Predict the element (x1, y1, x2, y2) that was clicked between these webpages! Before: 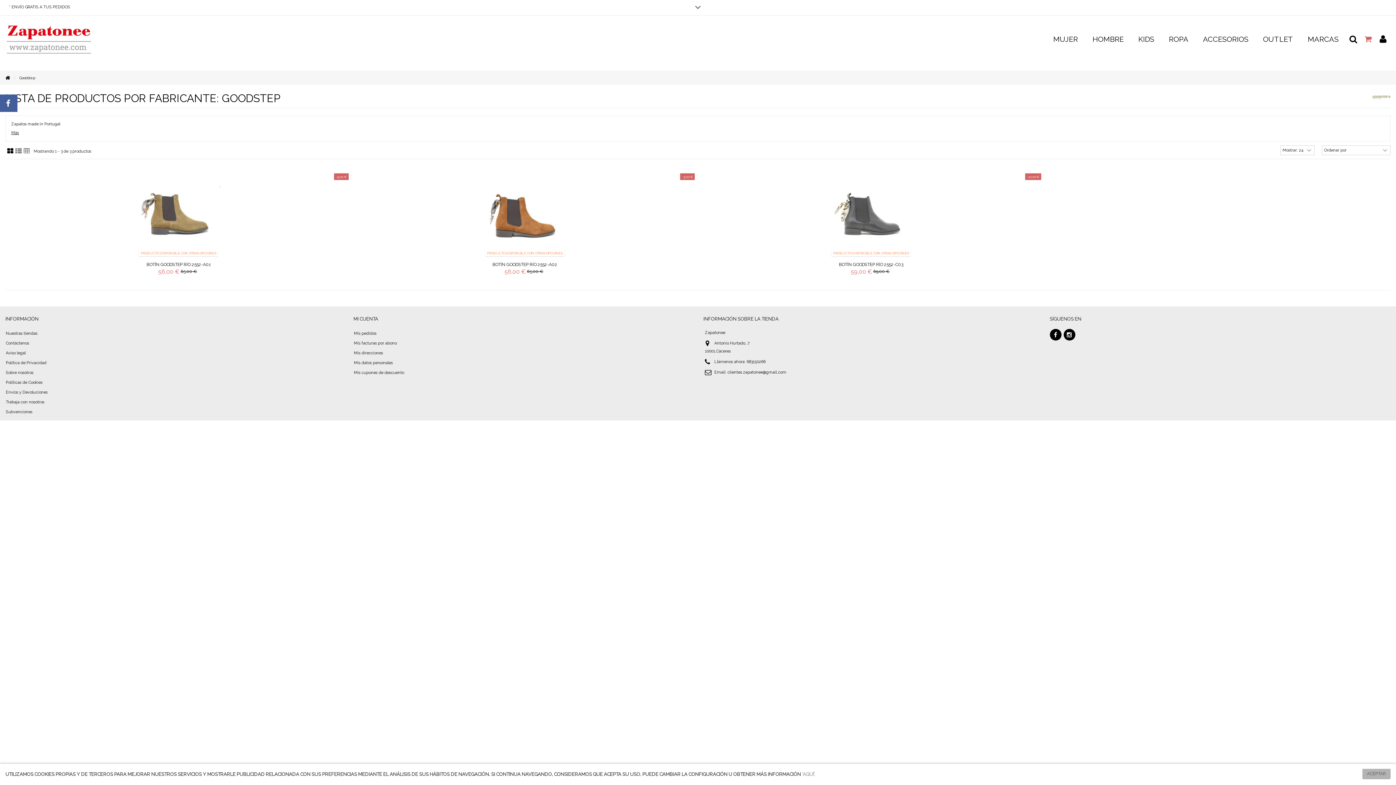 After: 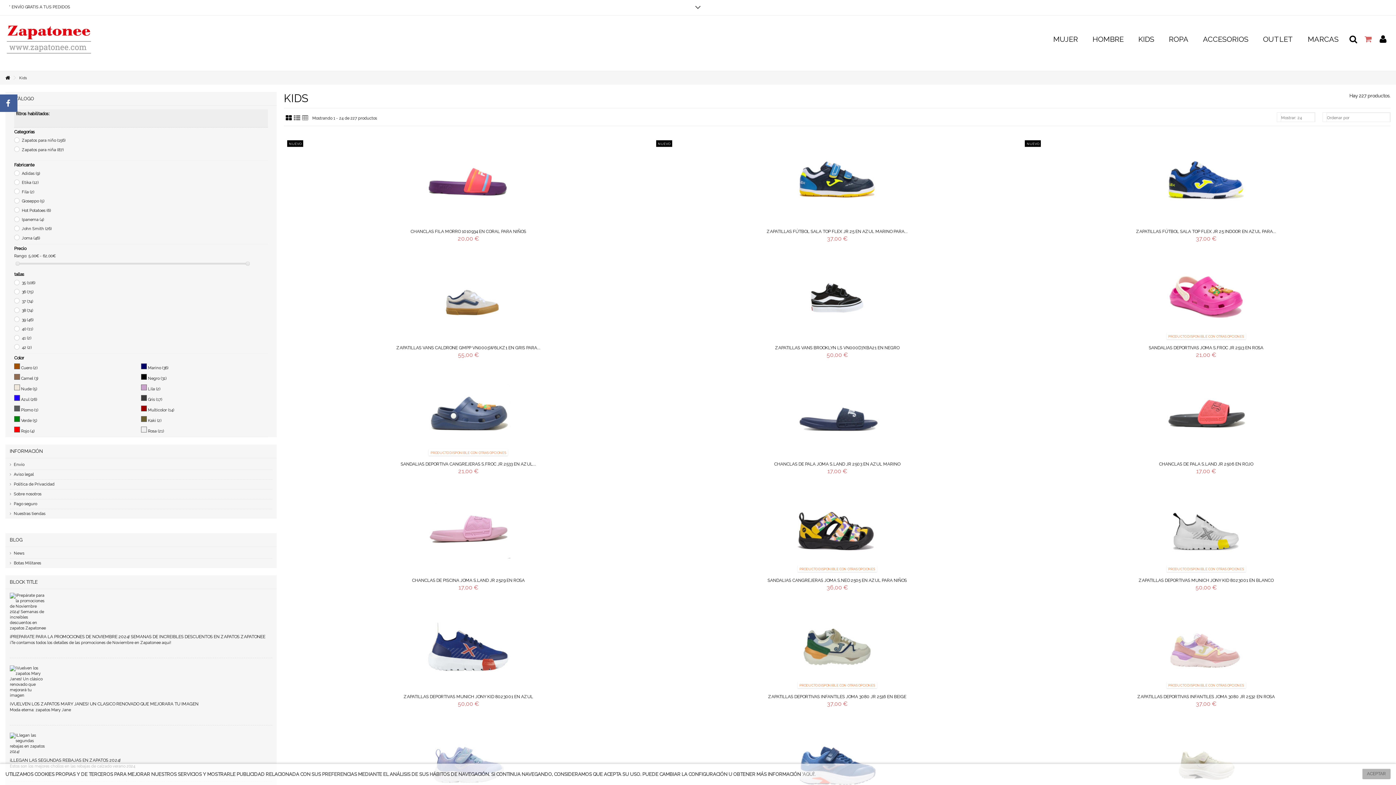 Action: bbox: (1131, 31, 1161, 47) label: KIDS